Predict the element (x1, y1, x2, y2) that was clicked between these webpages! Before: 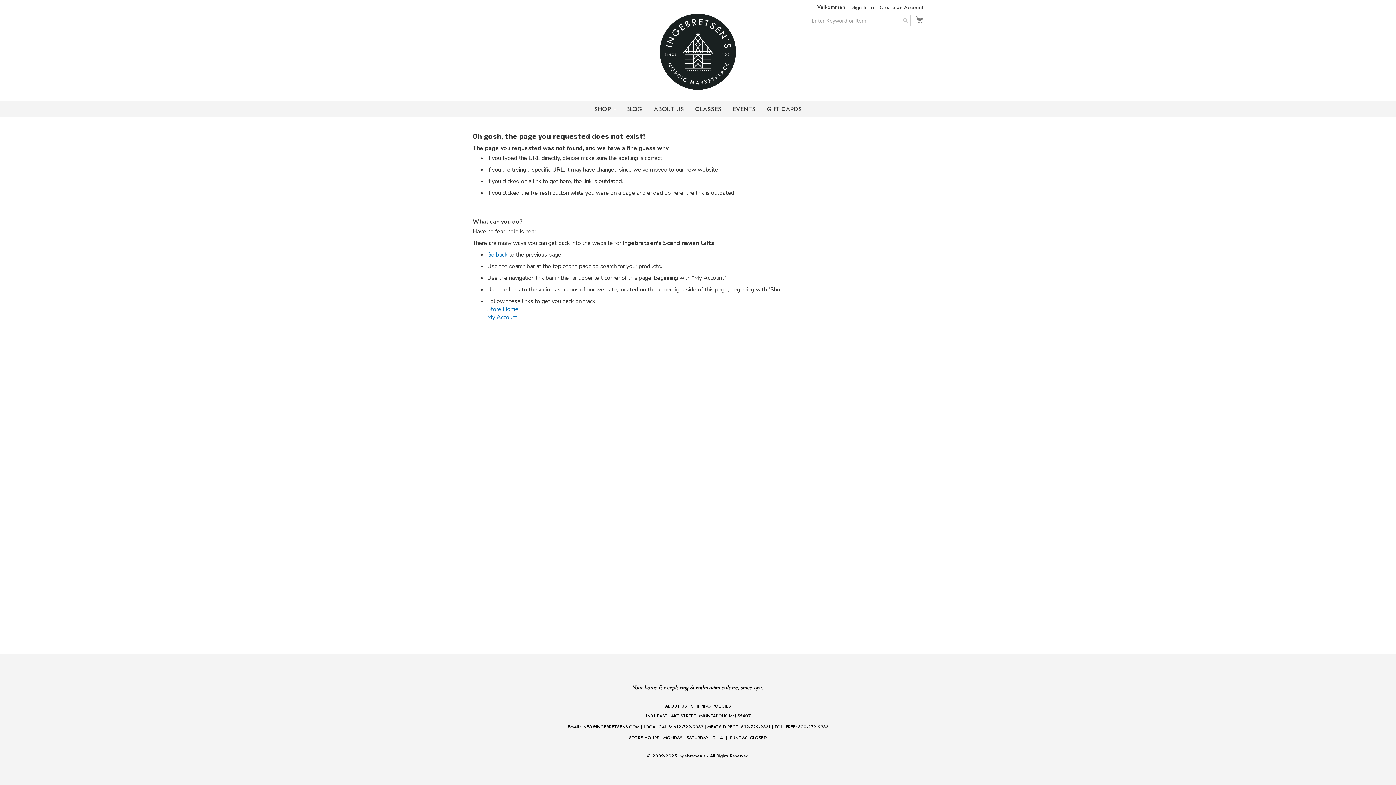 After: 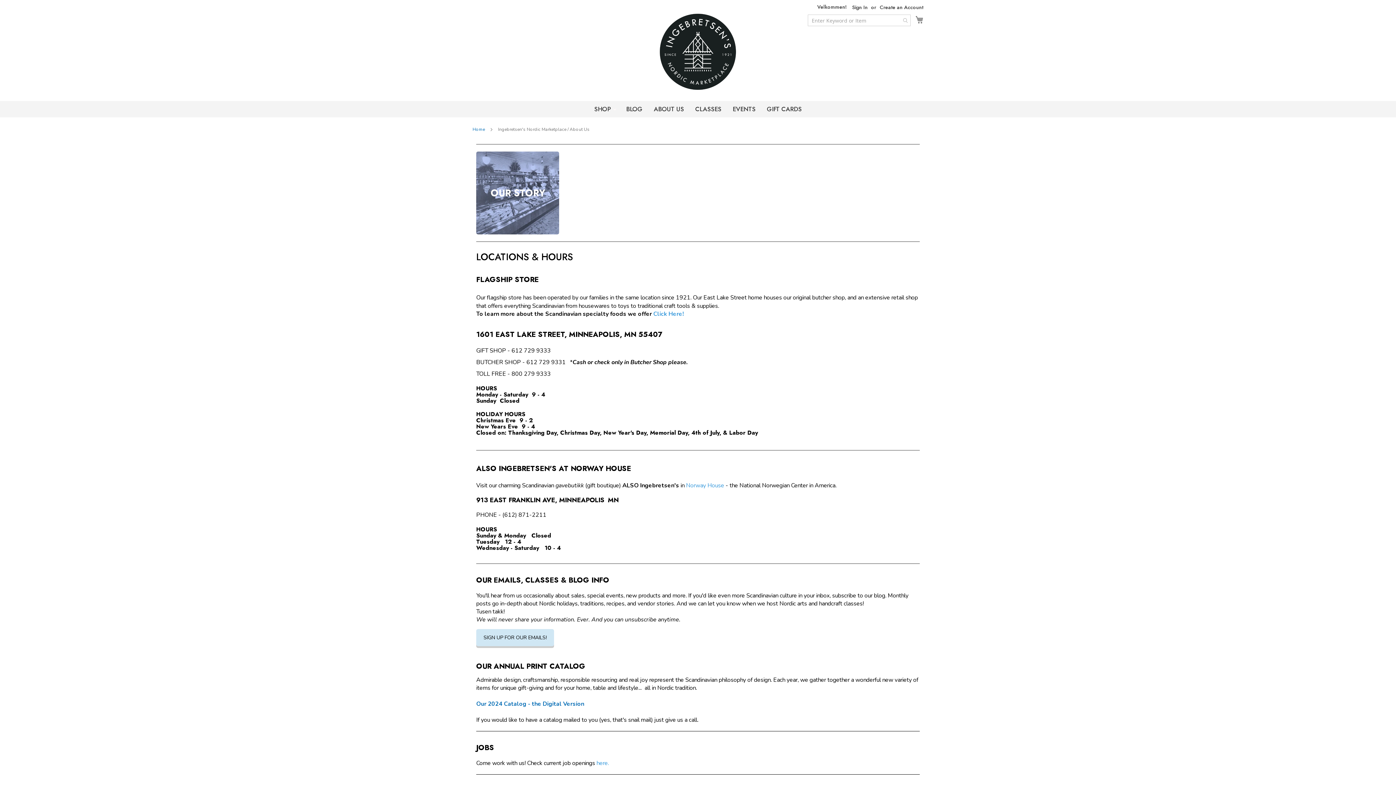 Action: label: ABOUT US bbox: (665, 703, 687, 709)